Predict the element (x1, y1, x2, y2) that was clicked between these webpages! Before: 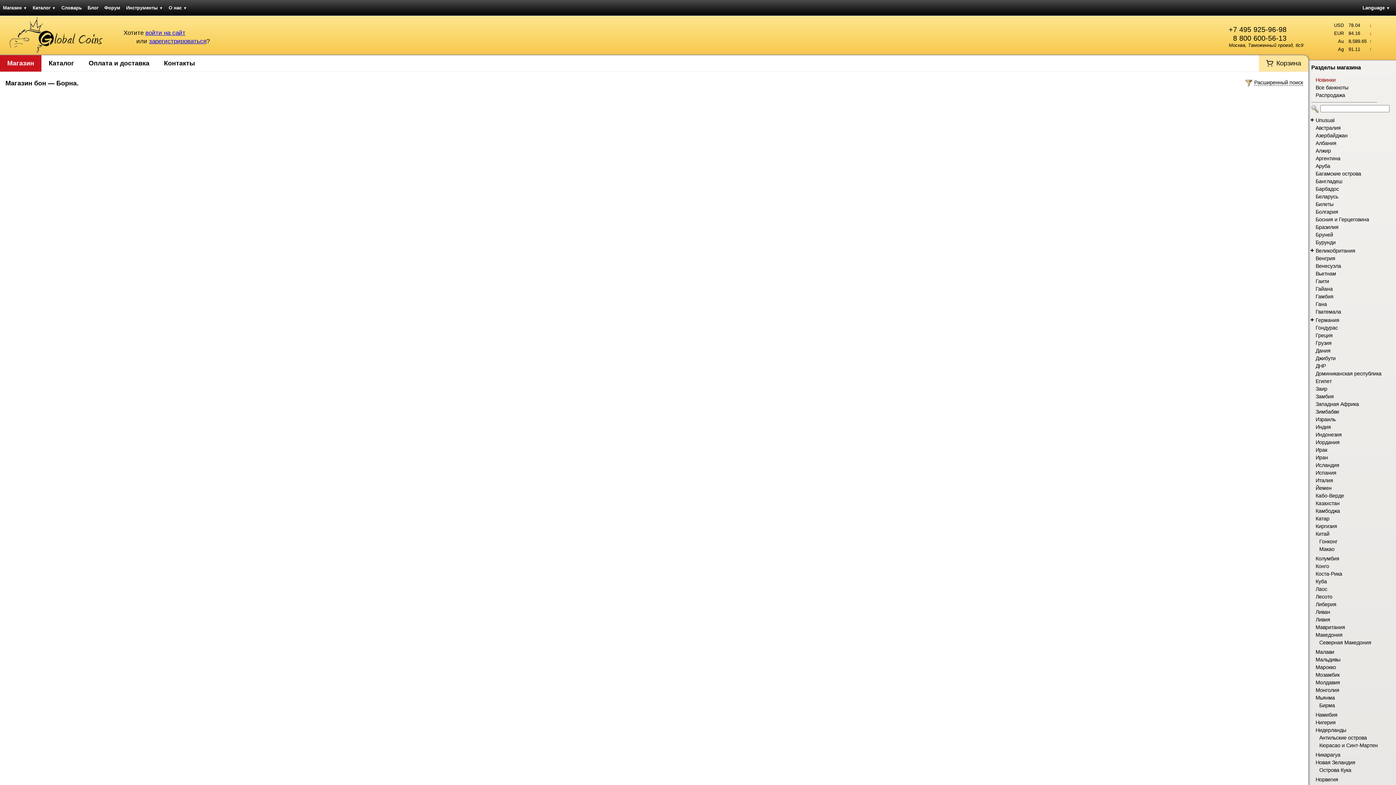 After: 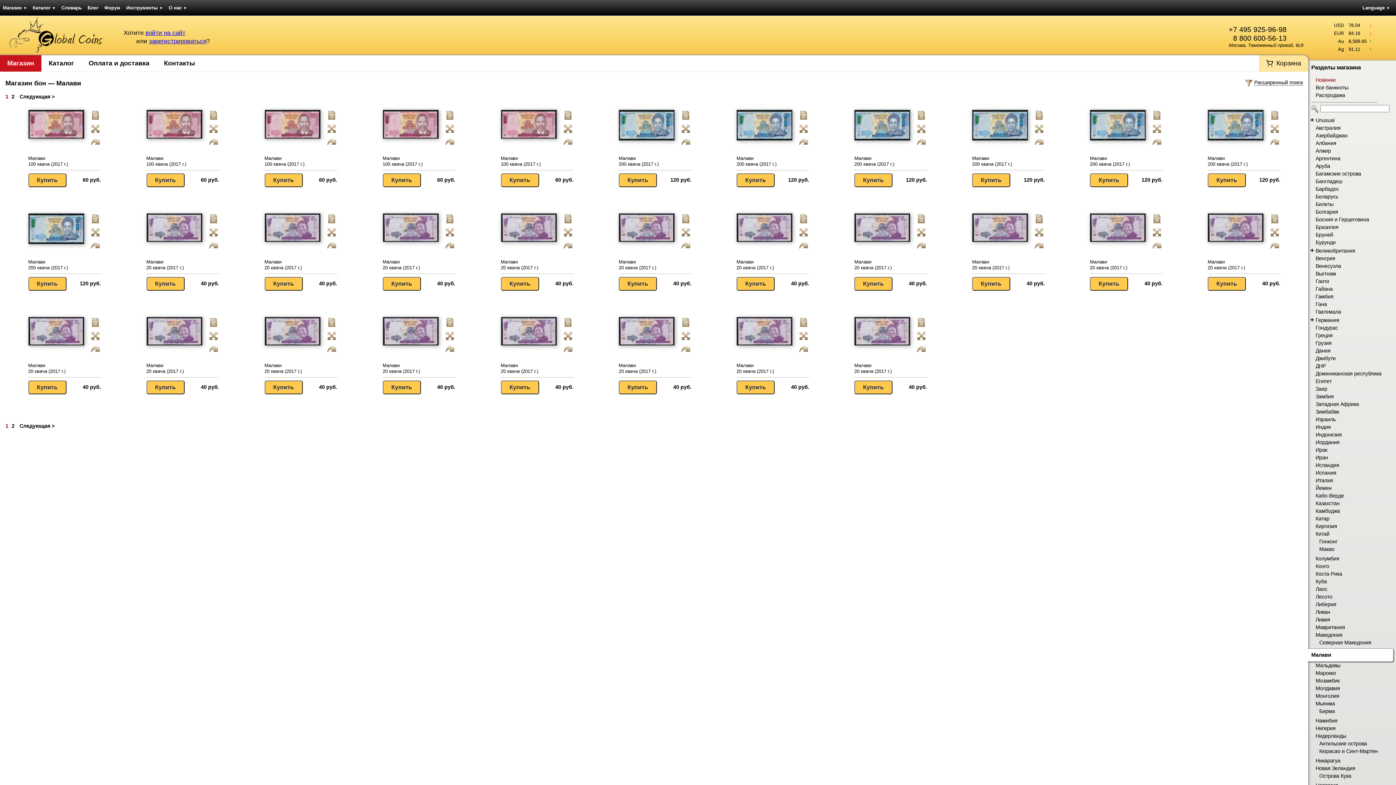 Action: label: Малави bbox: (1316, 649, 1334, 655)